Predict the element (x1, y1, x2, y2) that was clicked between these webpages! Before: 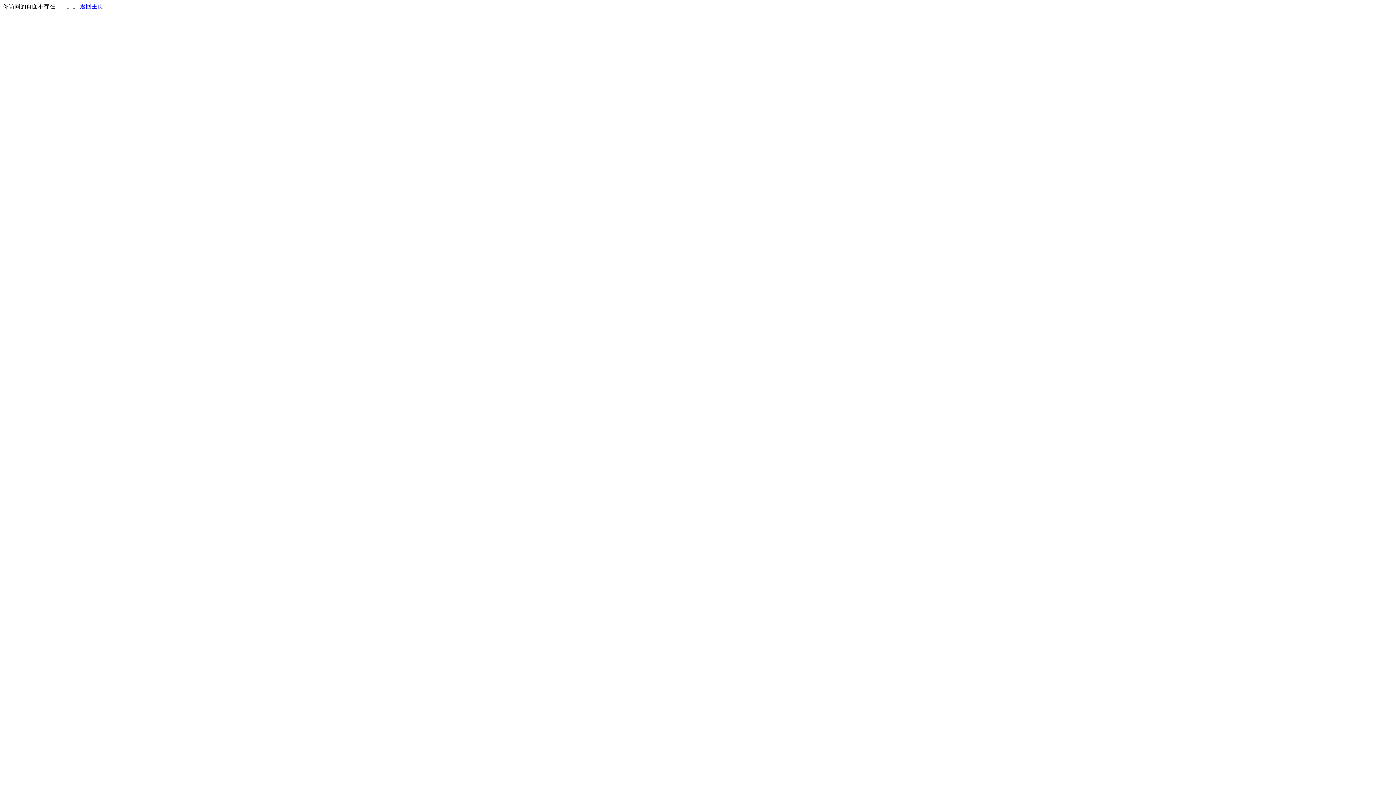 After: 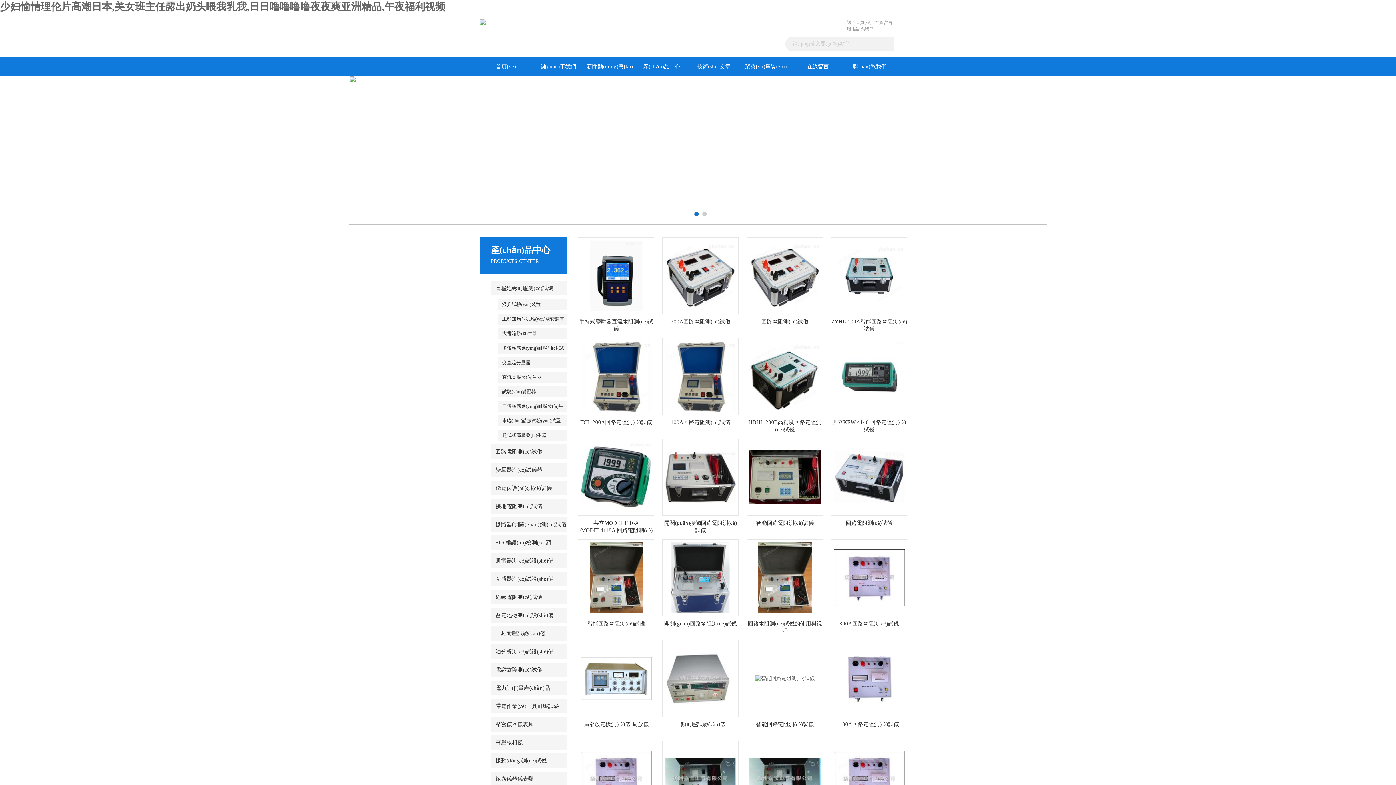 Action: label: 返回主页 bbox: (80, 3, 103, 9)